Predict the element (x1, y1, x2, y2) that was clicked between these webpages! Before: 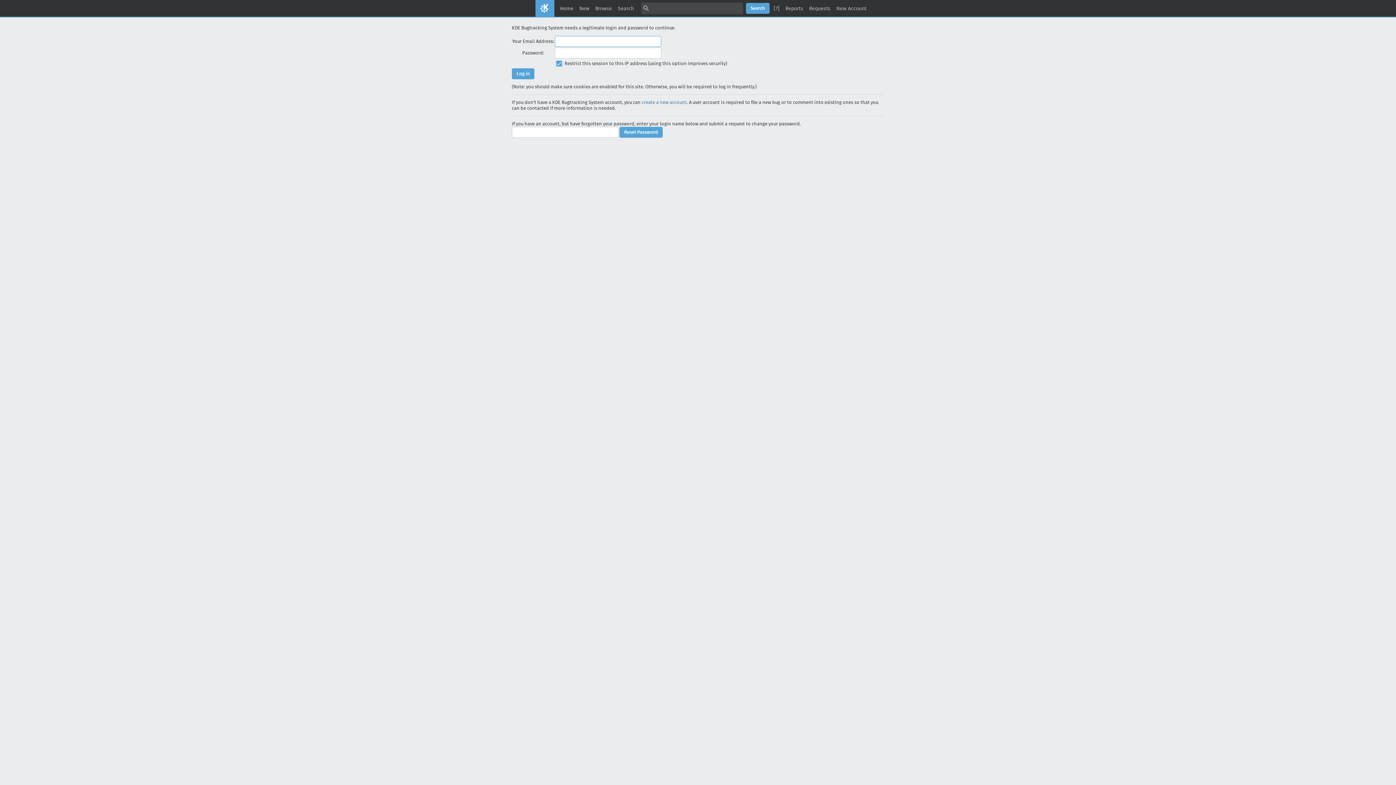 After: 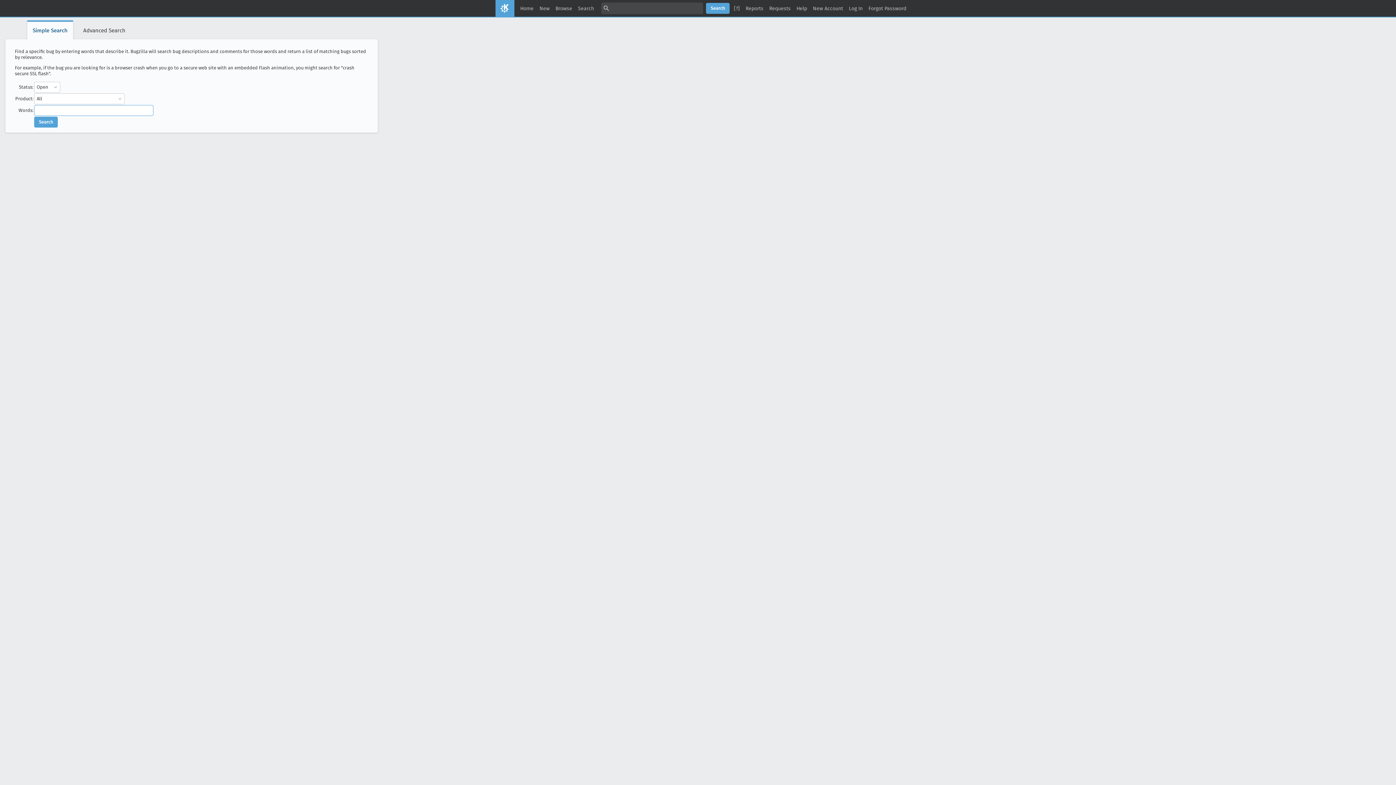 Action: bbox: (615, 2, 636, 14) label: Search